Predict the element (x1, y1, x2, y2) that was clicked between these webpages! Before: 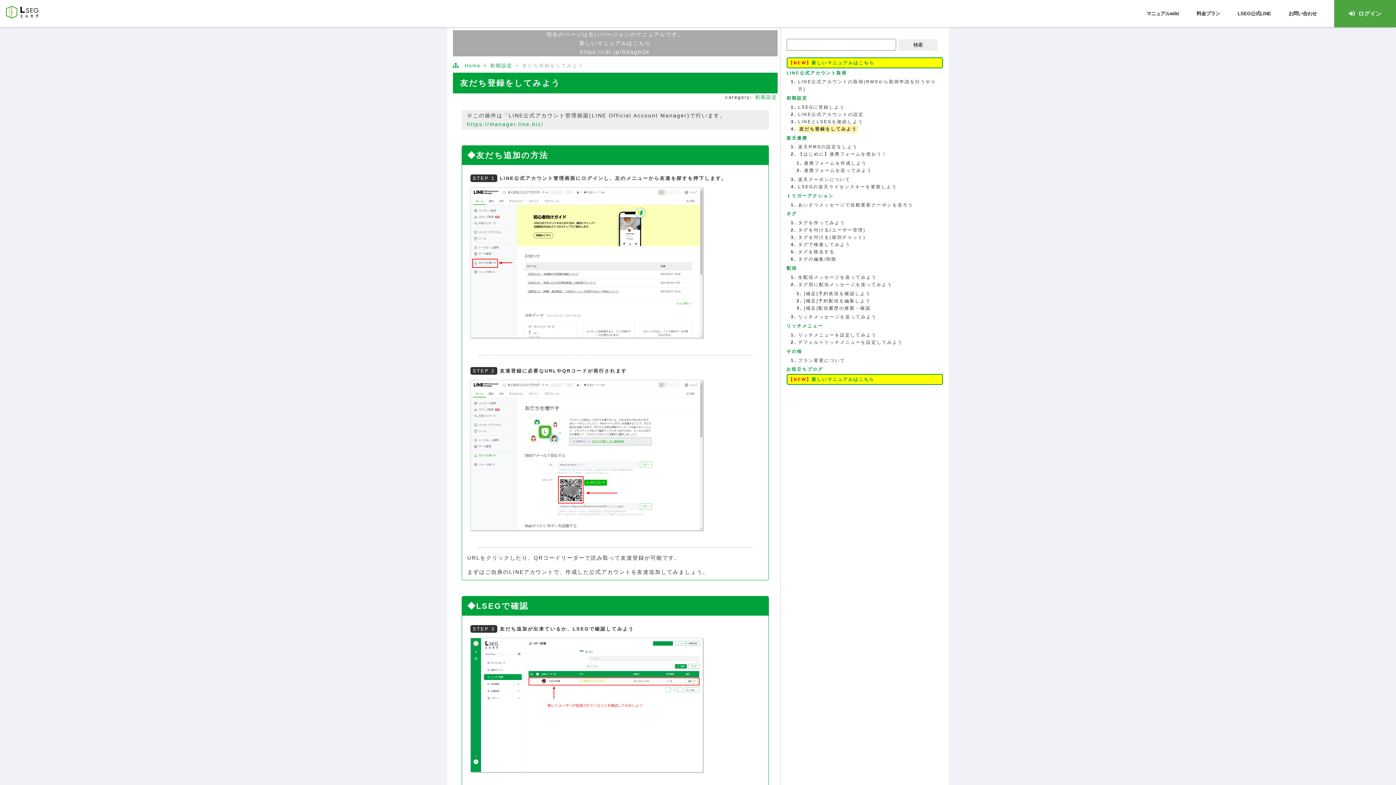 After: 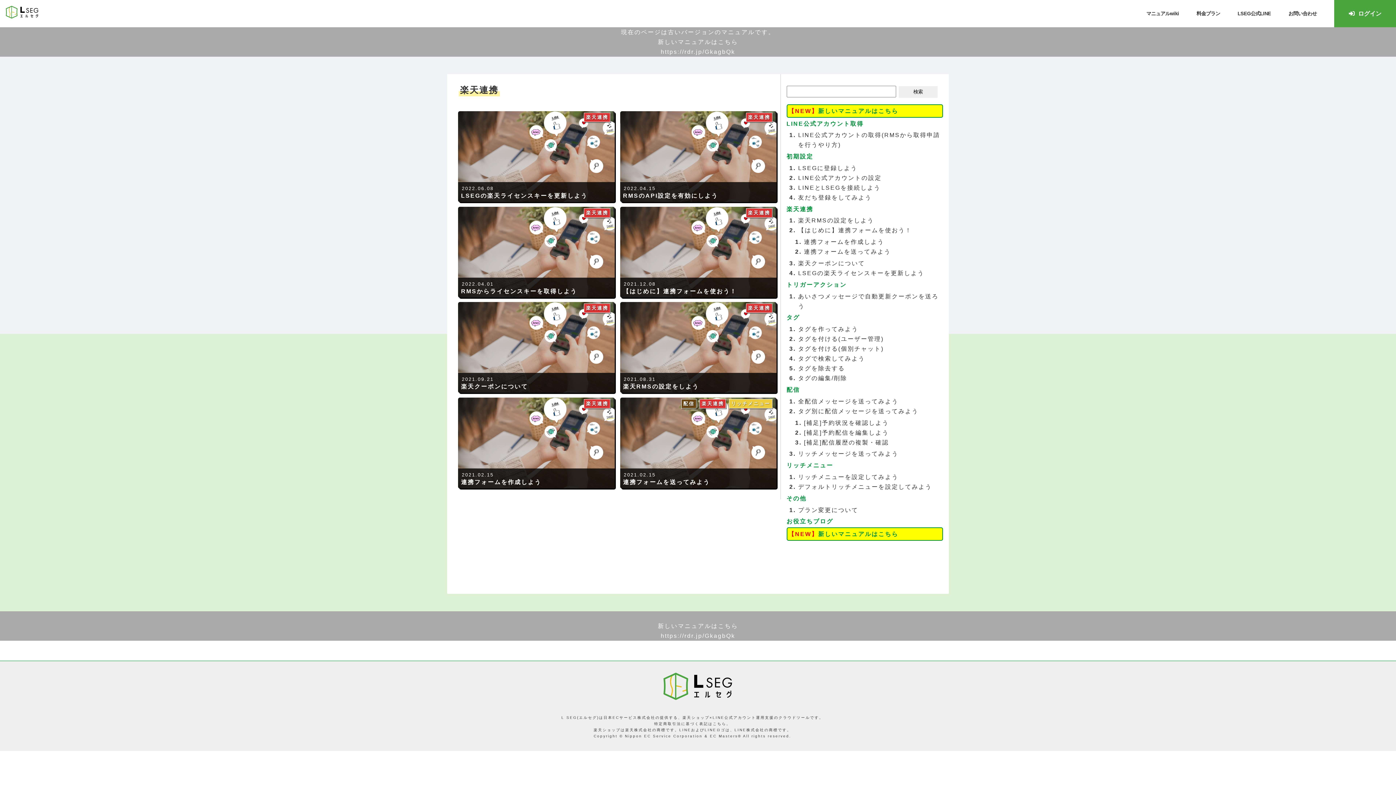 Action: label: 楽天連携 bbox: (786, 135, 807, 140)